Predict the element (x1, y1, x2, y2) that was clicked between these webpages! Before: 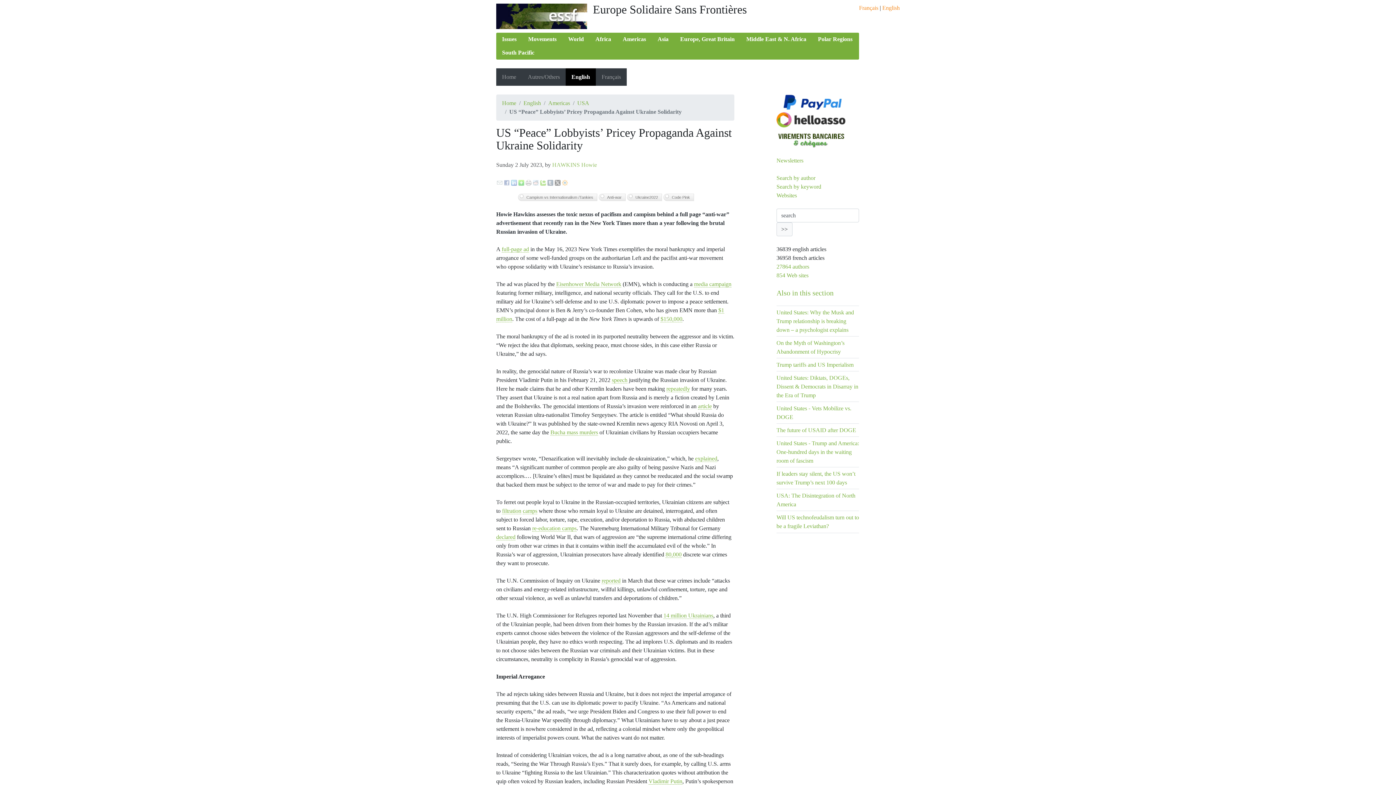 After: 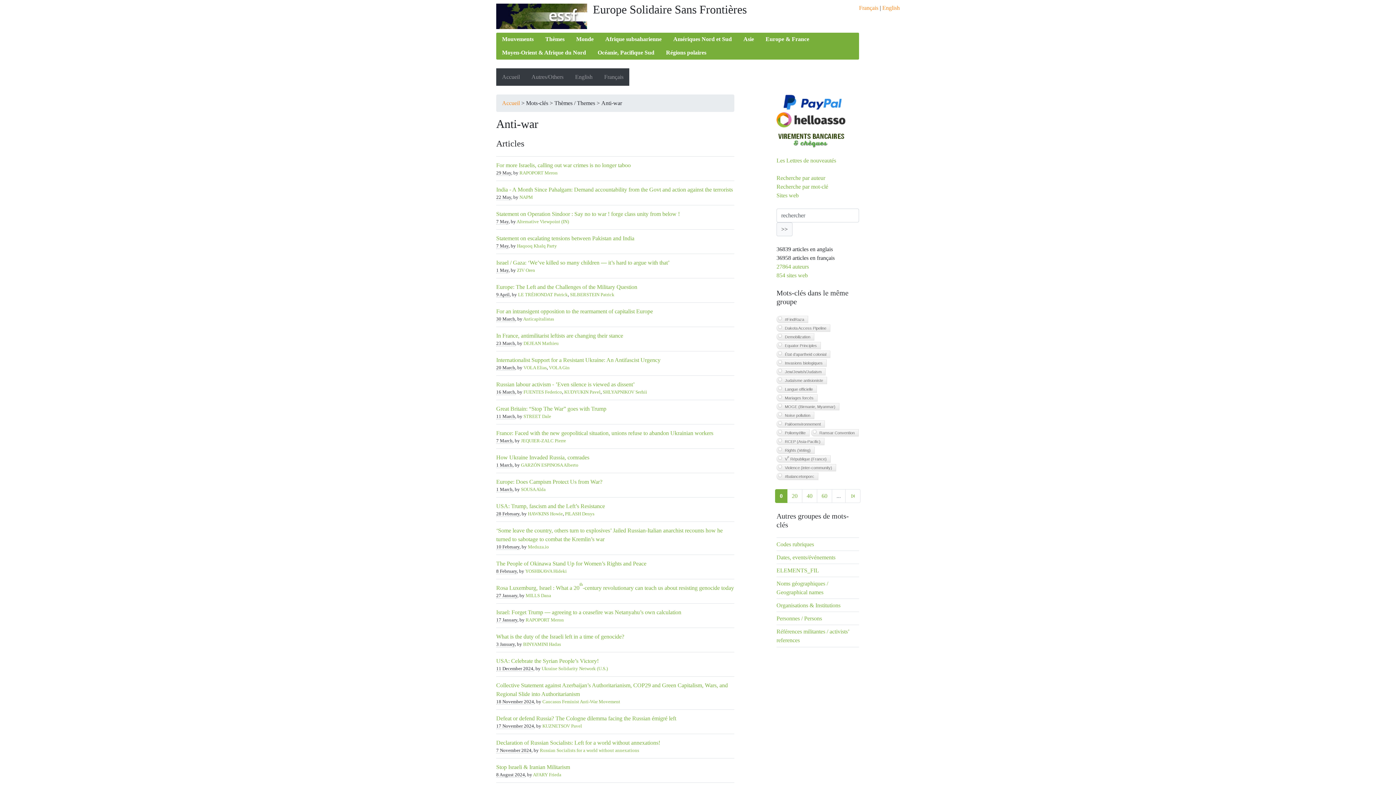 Action: bbox: (598, 193, 625, 200) label: Anti-war